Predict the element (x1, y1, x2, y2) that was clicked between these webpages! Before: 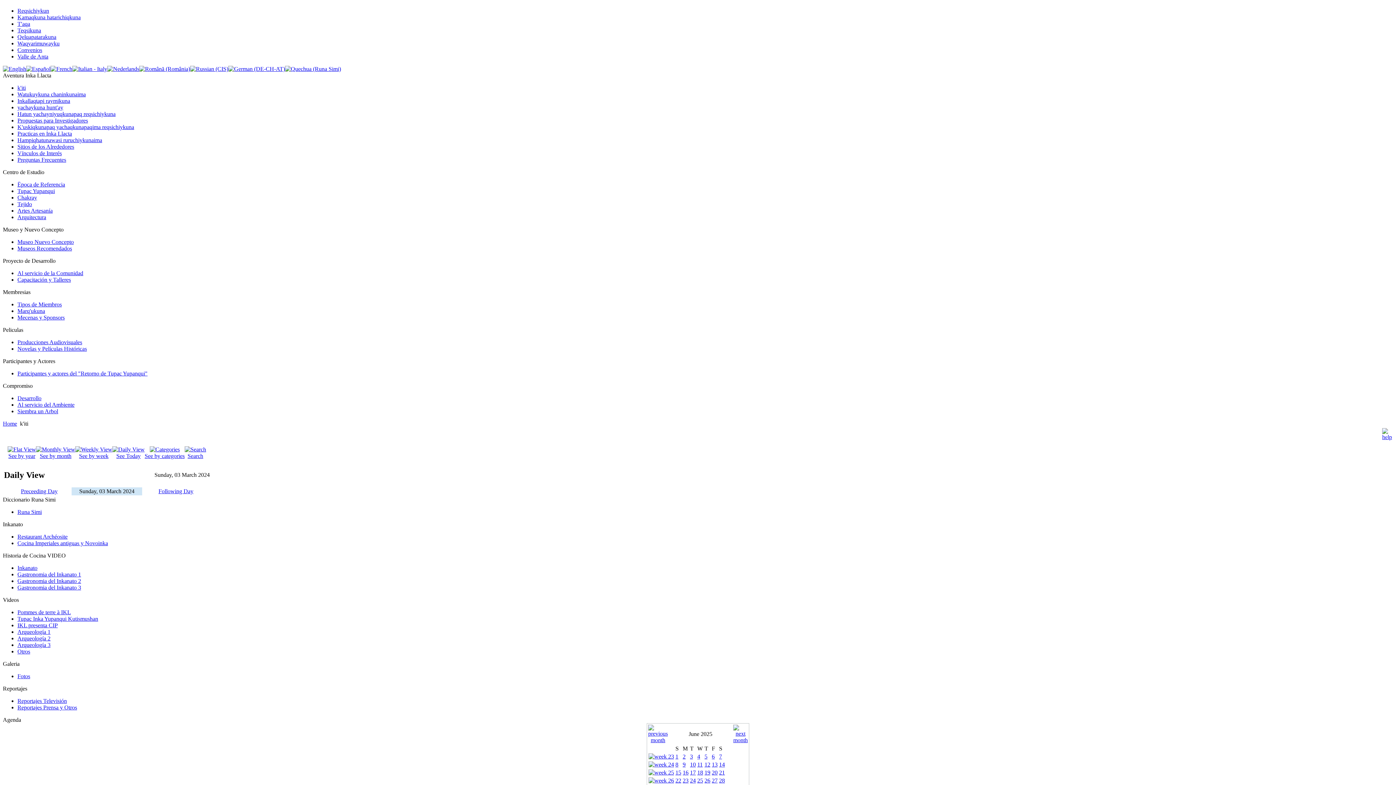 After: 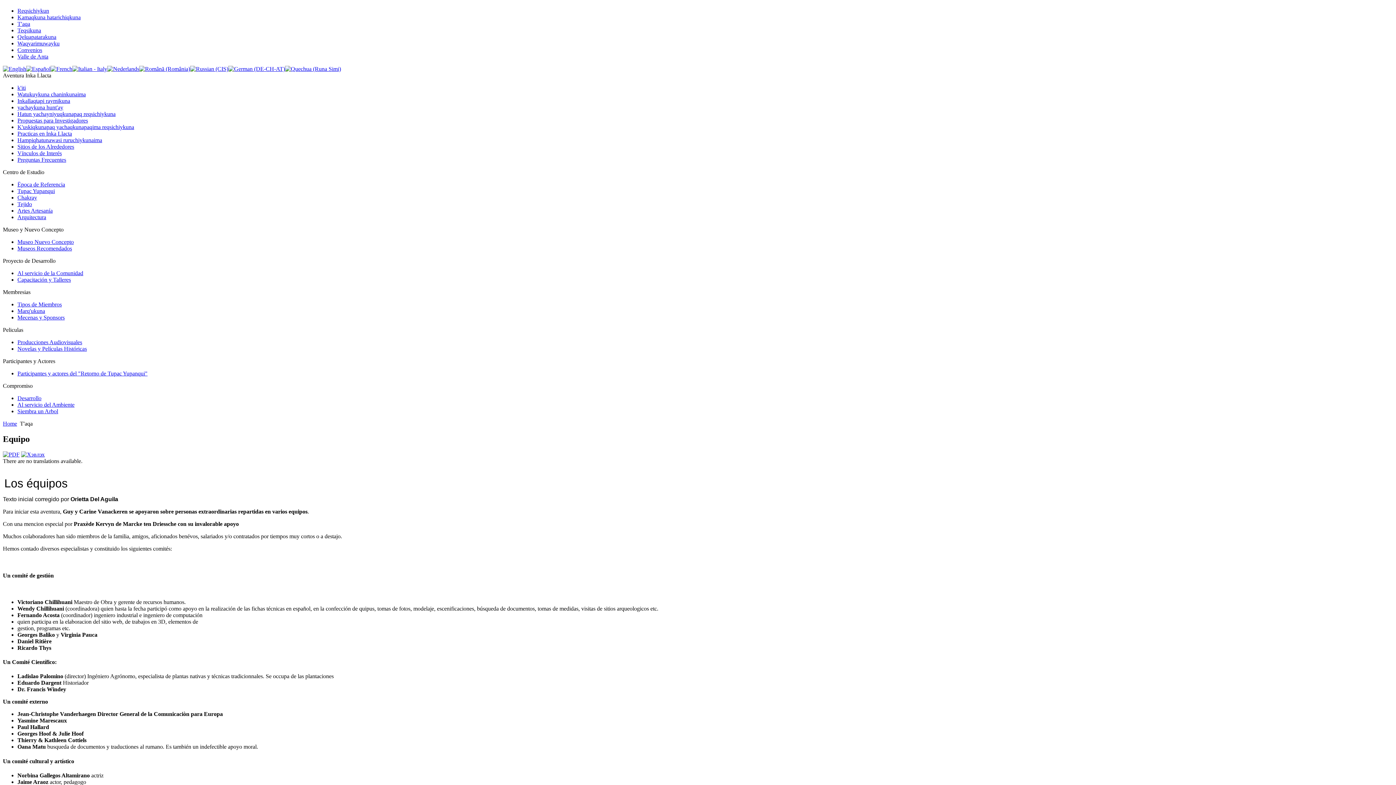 Action: label: T'aqa bbox: (17, 20, 30, 27)